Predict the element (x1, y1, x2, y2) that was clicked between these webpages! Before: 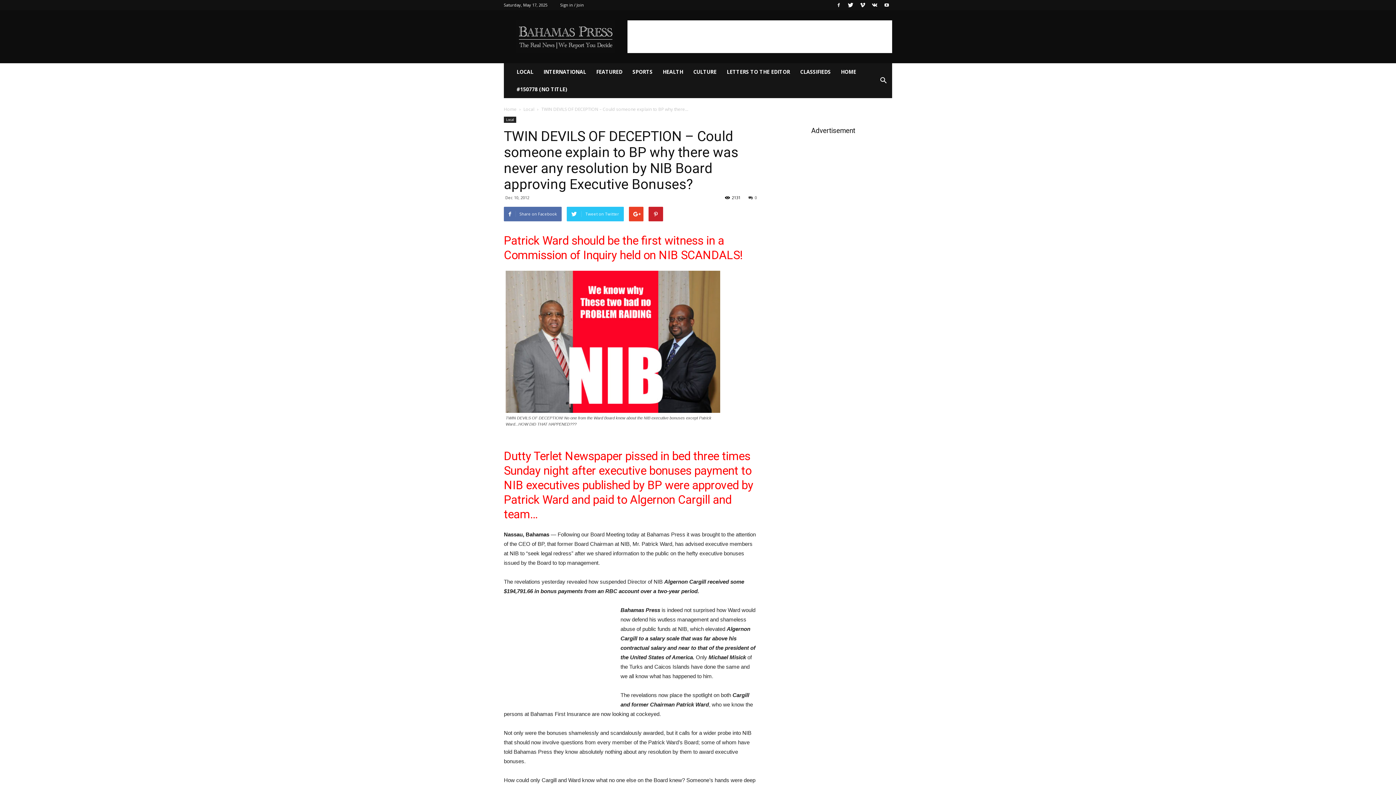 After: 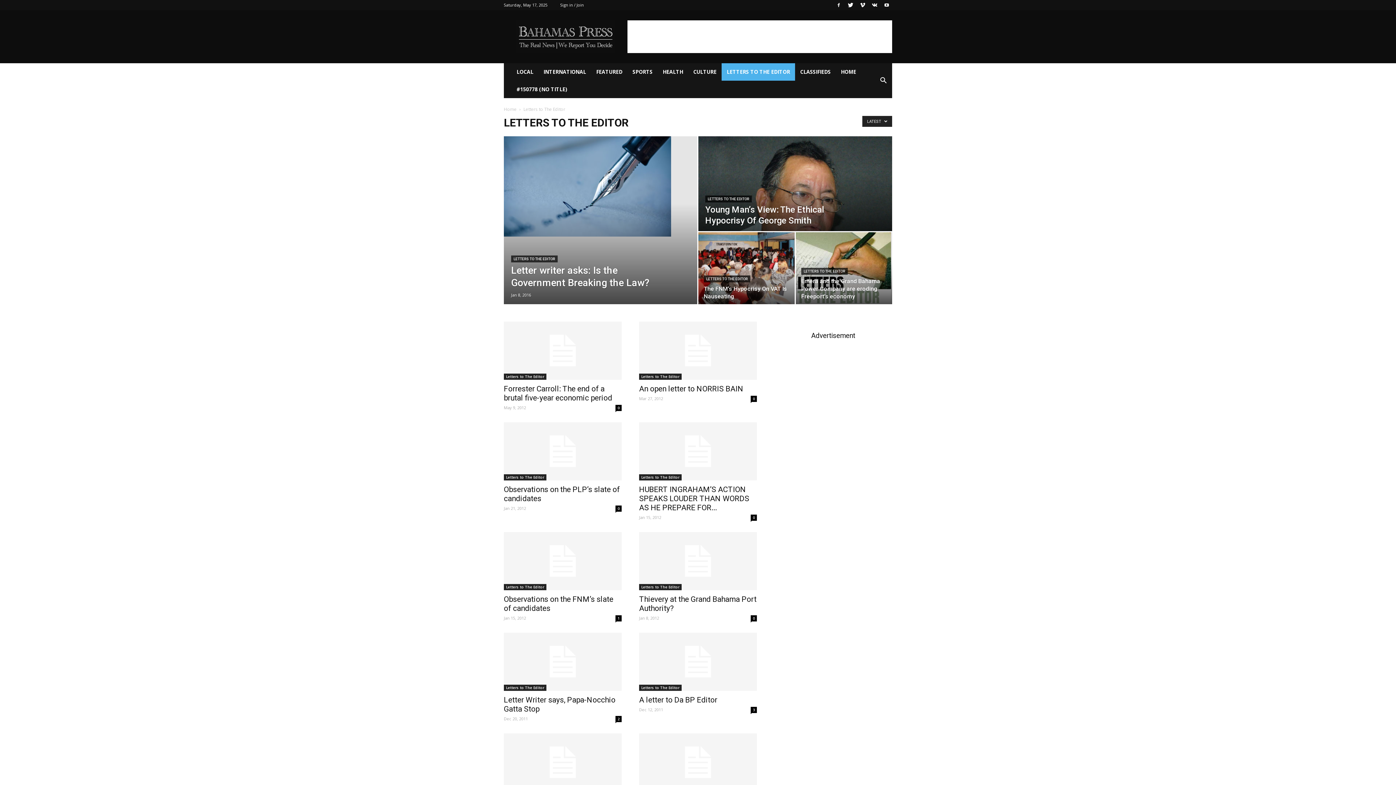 Action: label: LETTERS TO THE EDITOR bbox: (721, 63, 795, 80)